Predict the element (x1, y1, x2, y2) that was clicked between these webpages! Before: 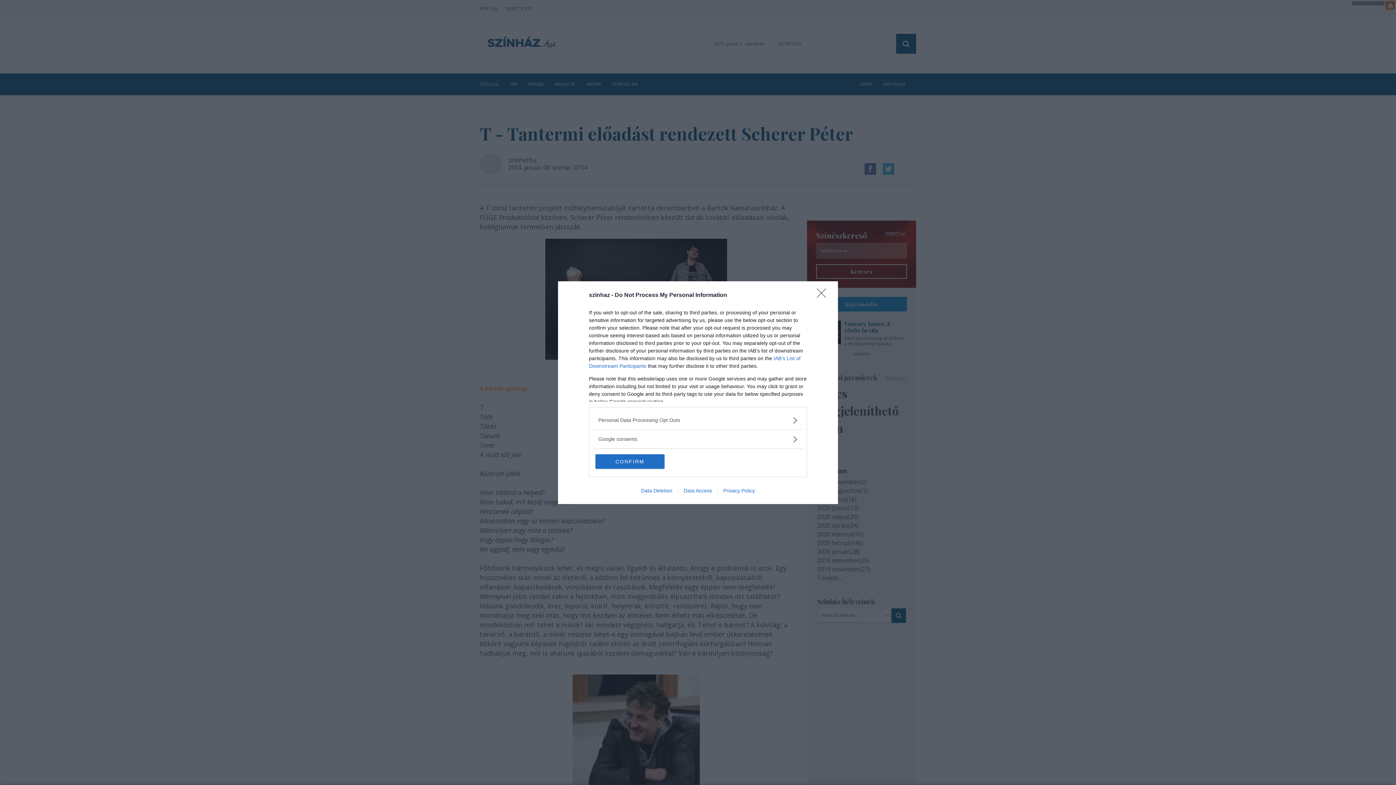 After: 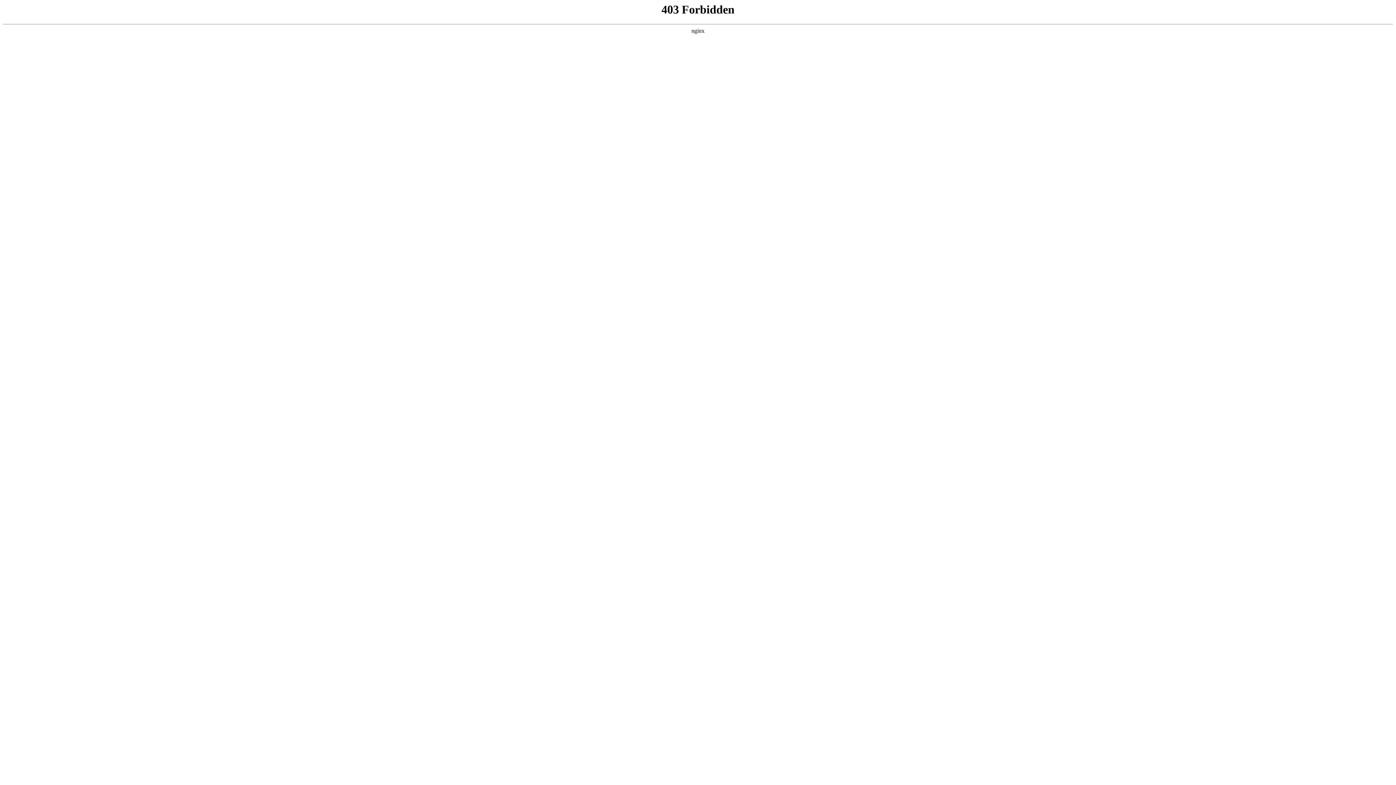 Action: label: Data Access bbox: (678, 487, 717, 493)